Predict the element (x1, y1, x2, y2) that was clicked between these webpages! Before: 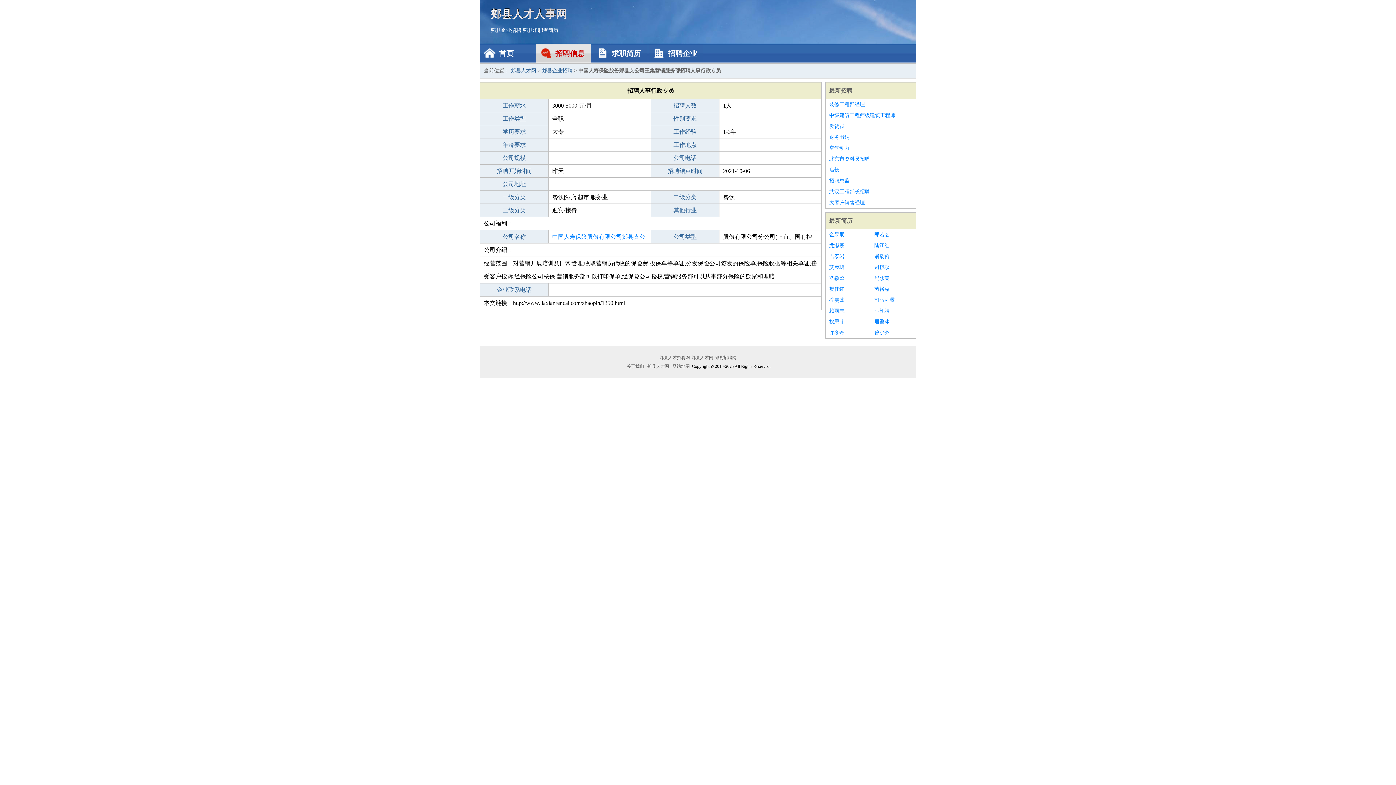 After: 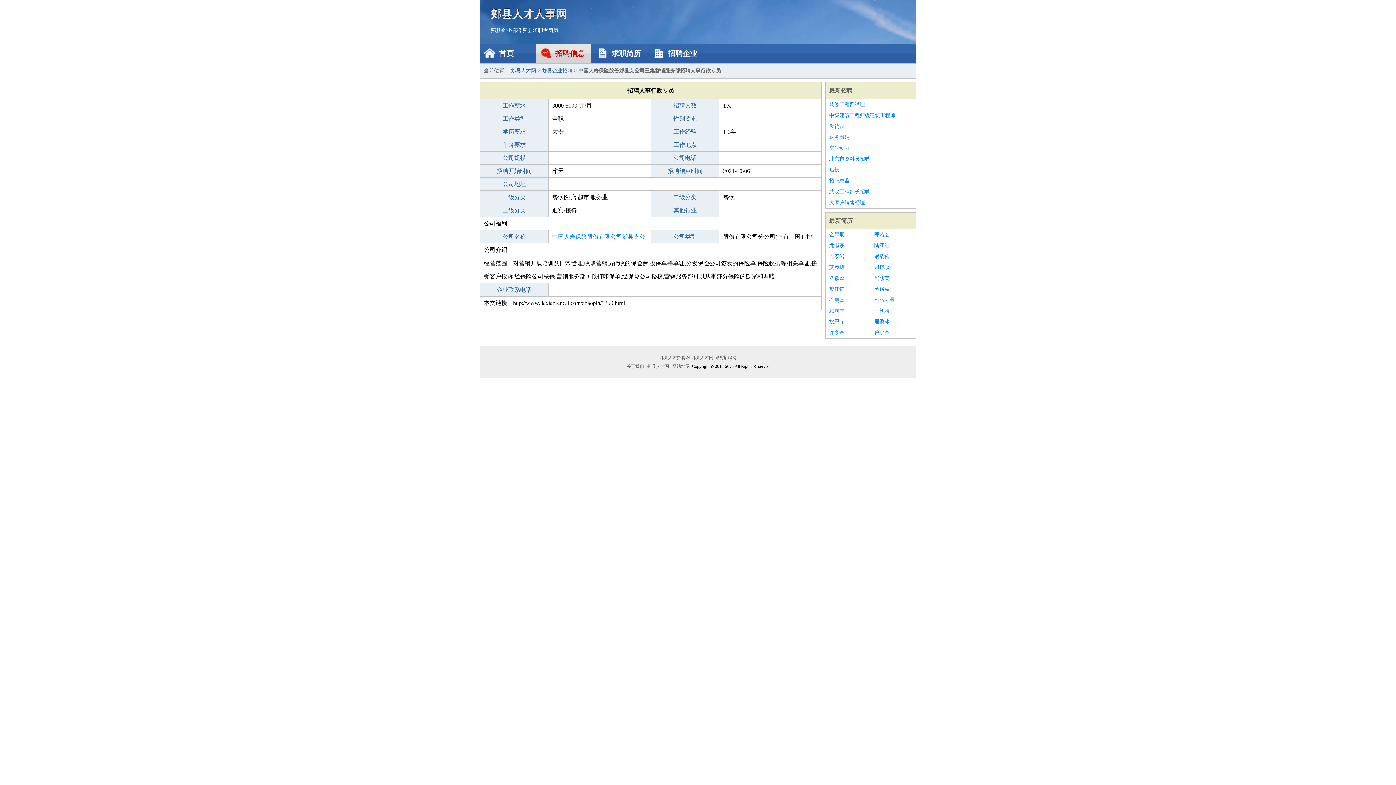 Action: label: 大客户销售经理 bbox: (829, 197, 912, 208)